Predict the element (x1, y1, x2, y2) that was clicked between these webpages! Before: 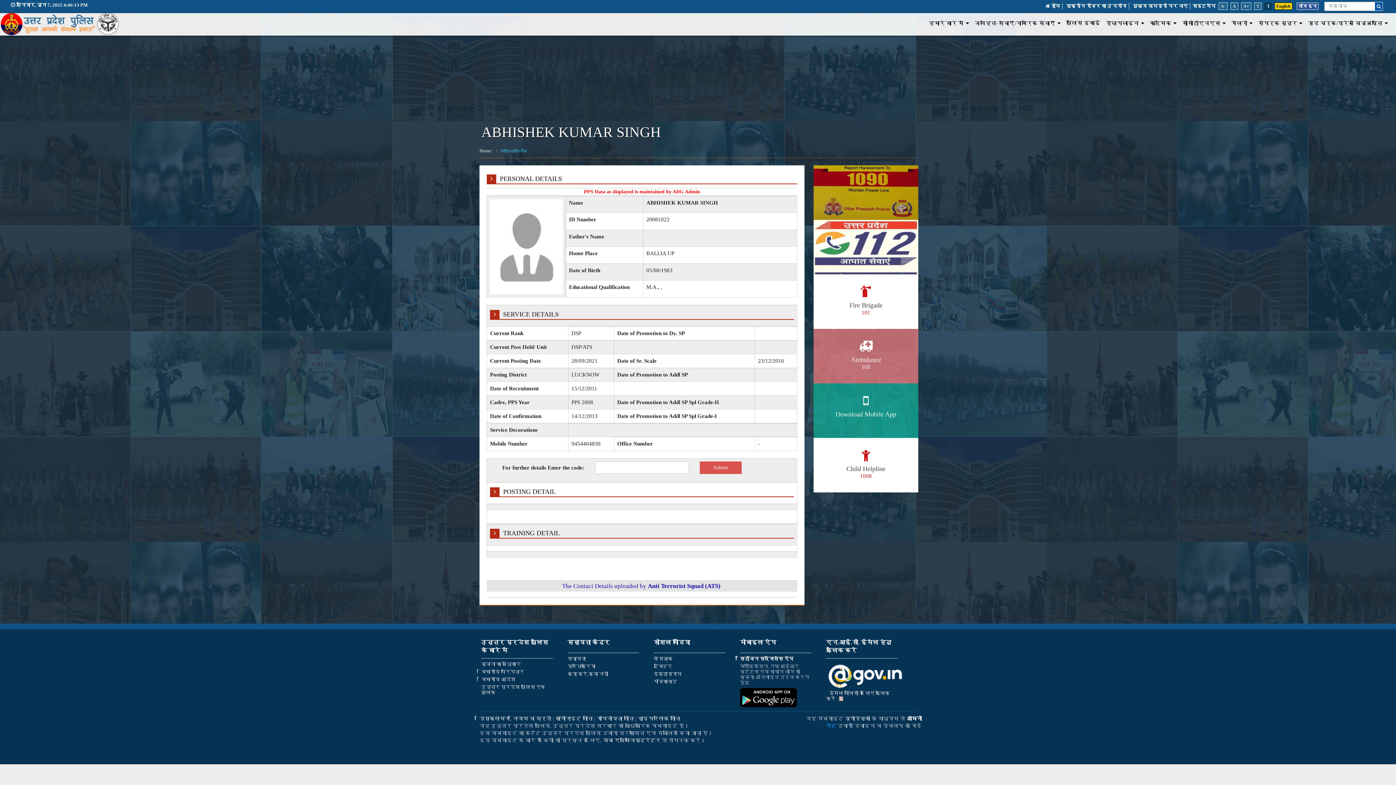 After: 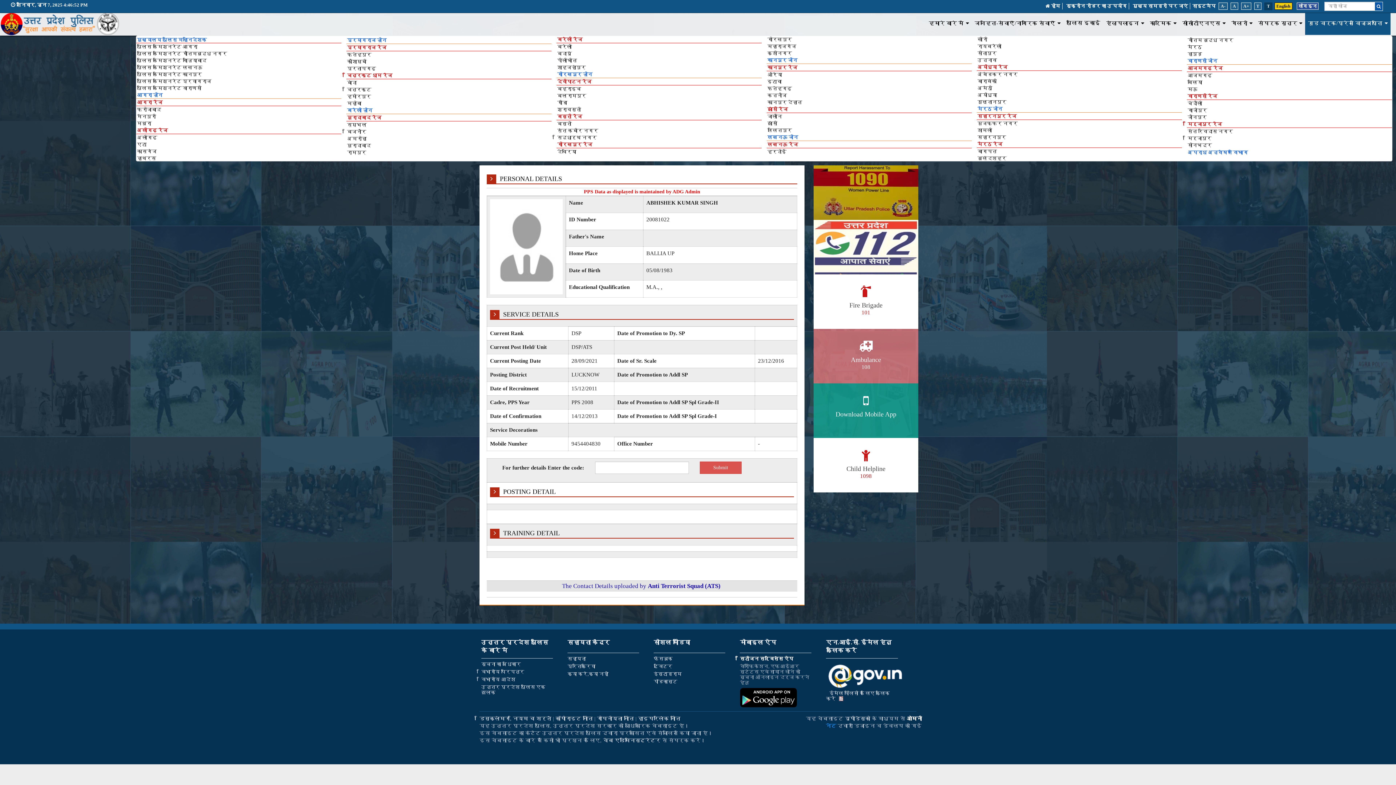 Action: label: गुड वर्क/प्रेस विज्ञप्ति bbox: (1305, 11, 1390, 34)